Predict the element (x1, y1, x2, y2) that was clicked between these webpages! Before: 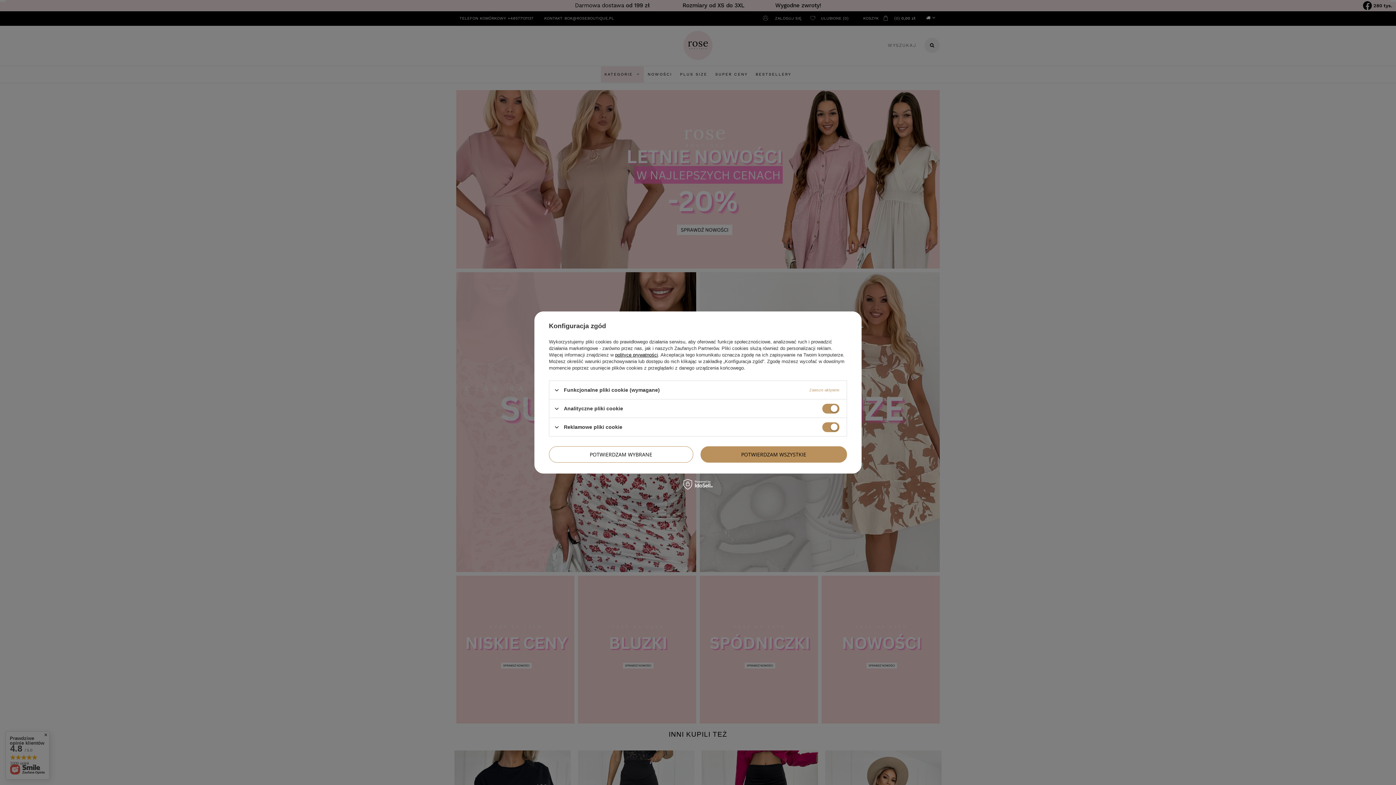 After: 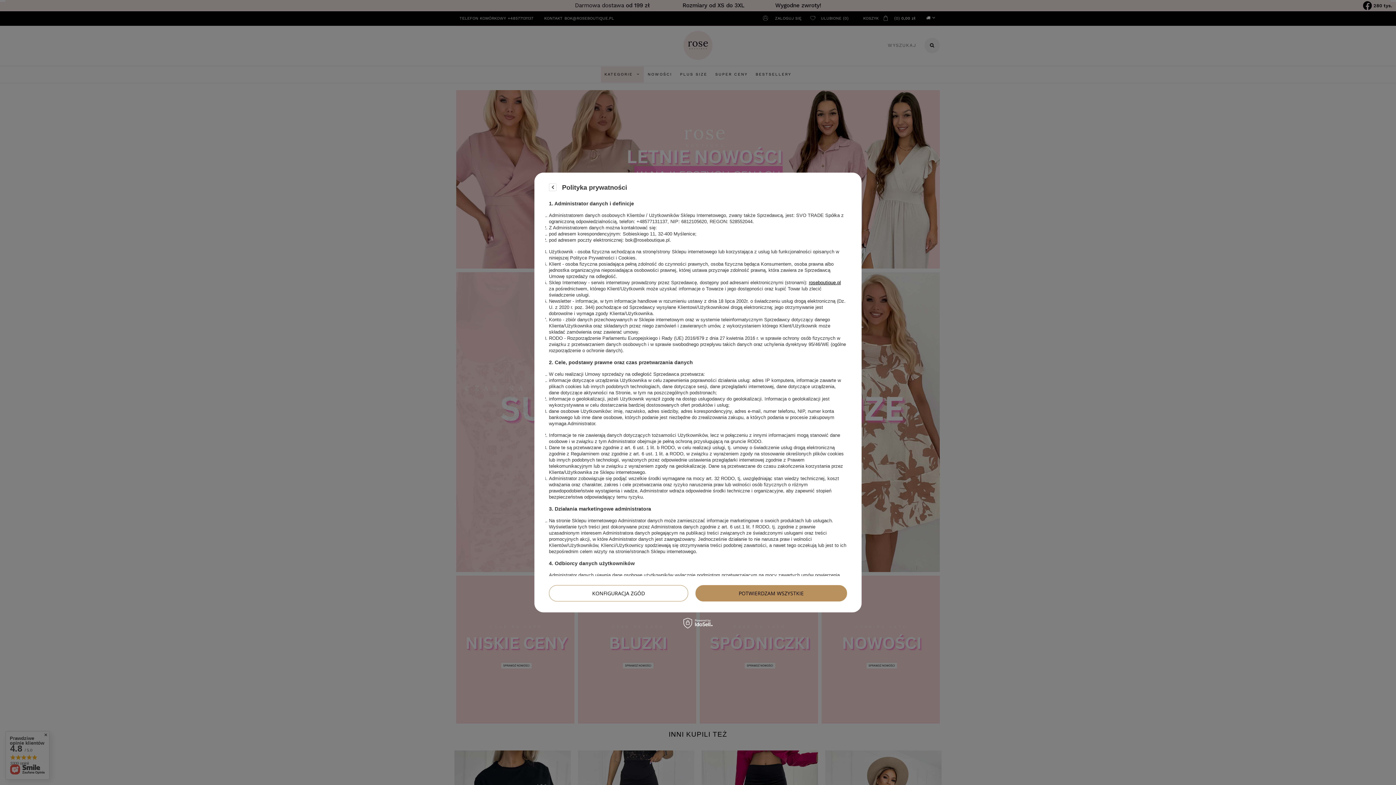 Action: label: polityce prywatności bbox: (615, 352, 658, 357)